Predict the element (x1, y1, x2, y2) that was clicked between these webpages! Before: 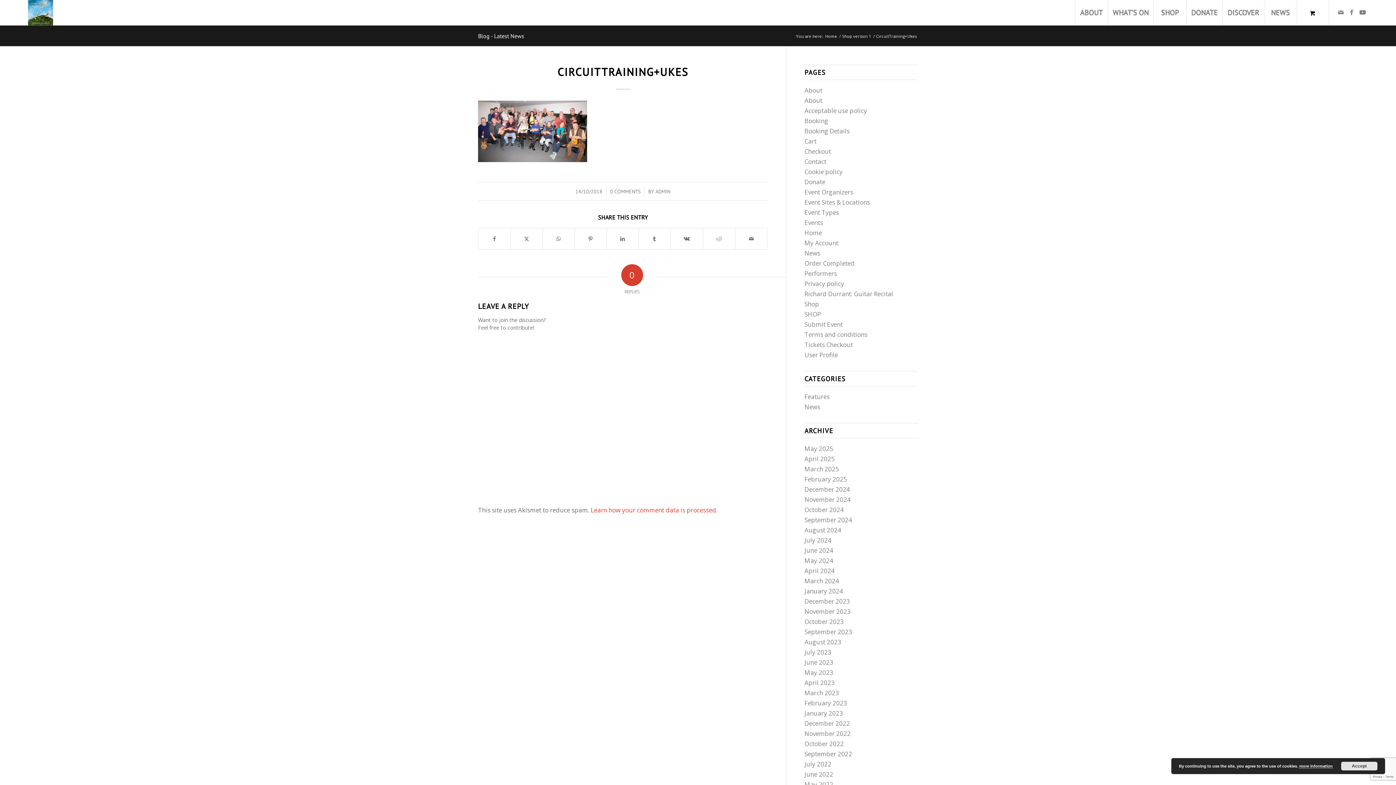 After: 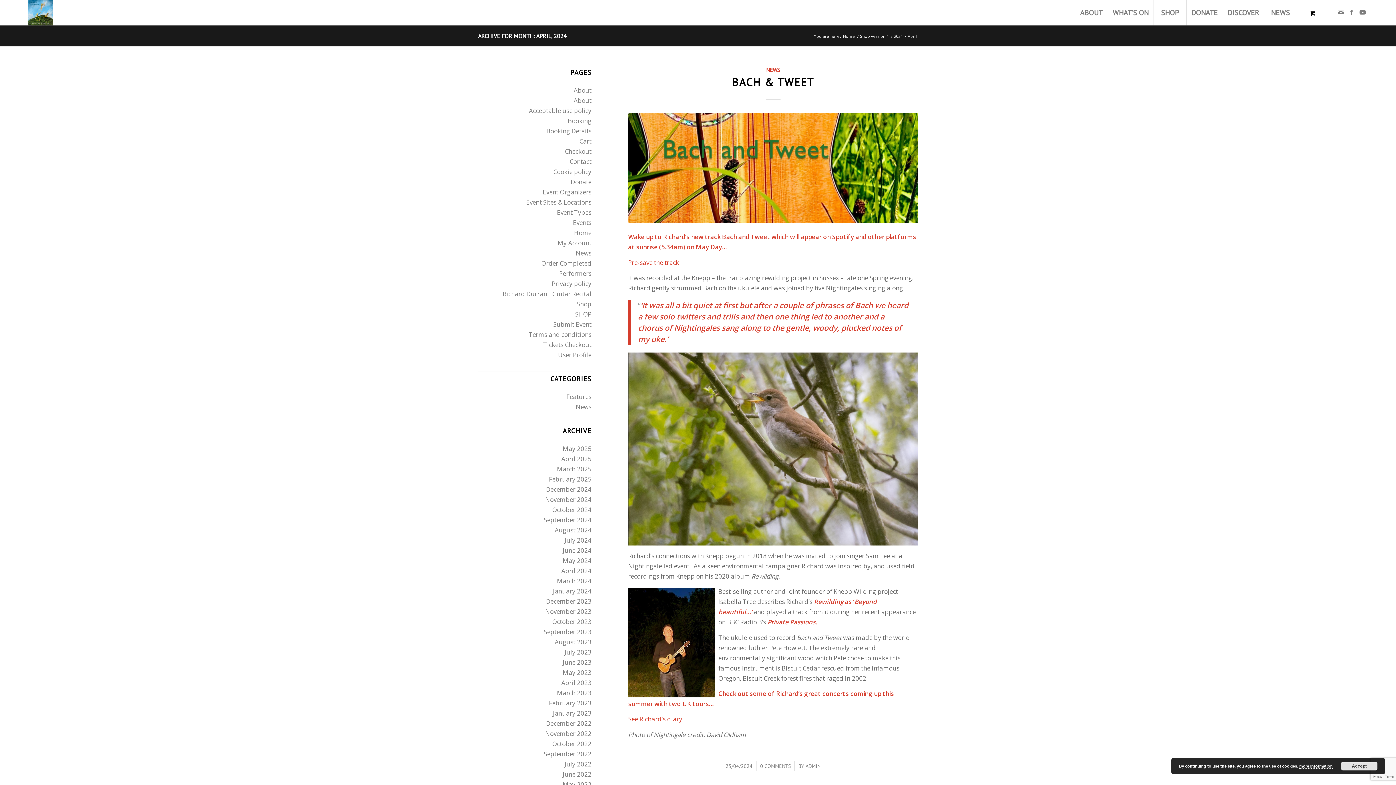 Action: label: April 2024 bbox: (804, 566, 834, 575)